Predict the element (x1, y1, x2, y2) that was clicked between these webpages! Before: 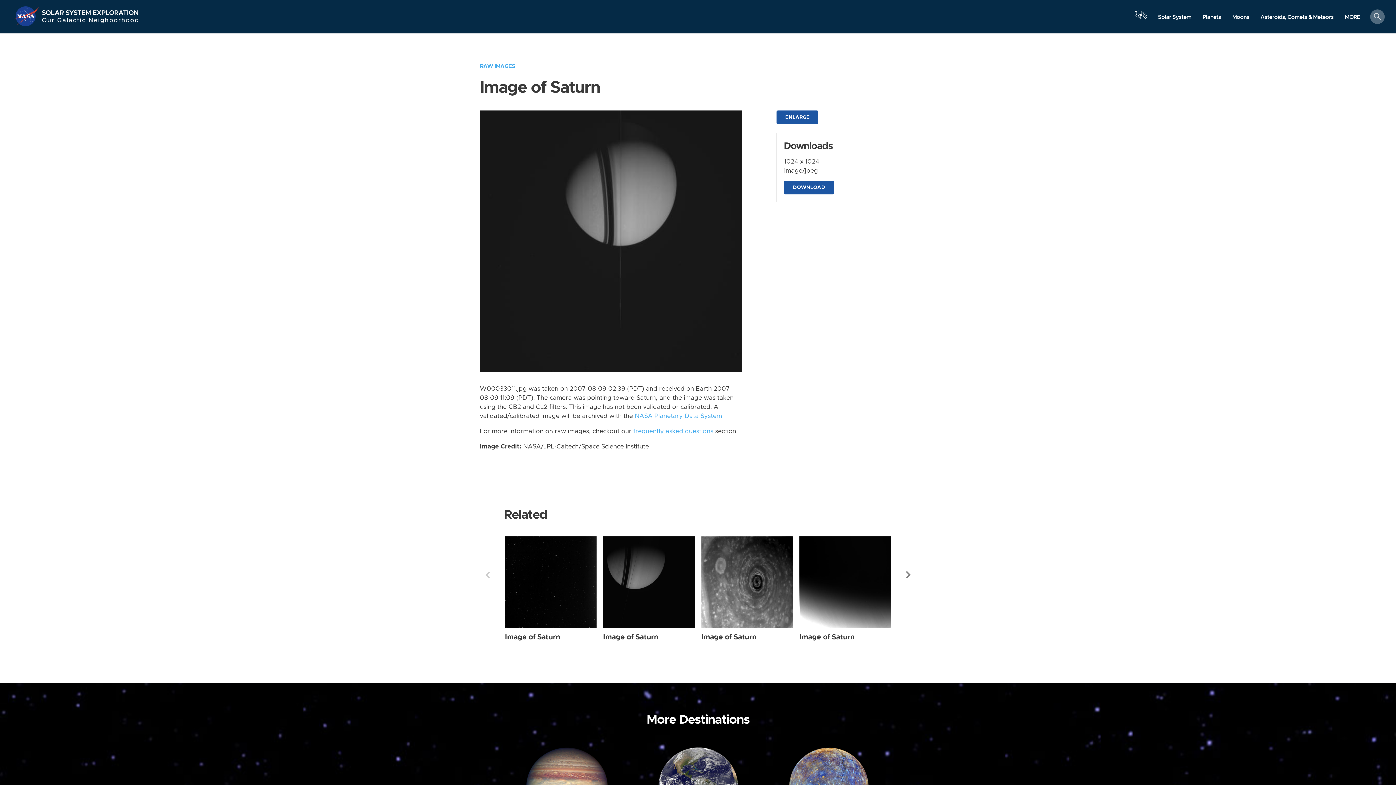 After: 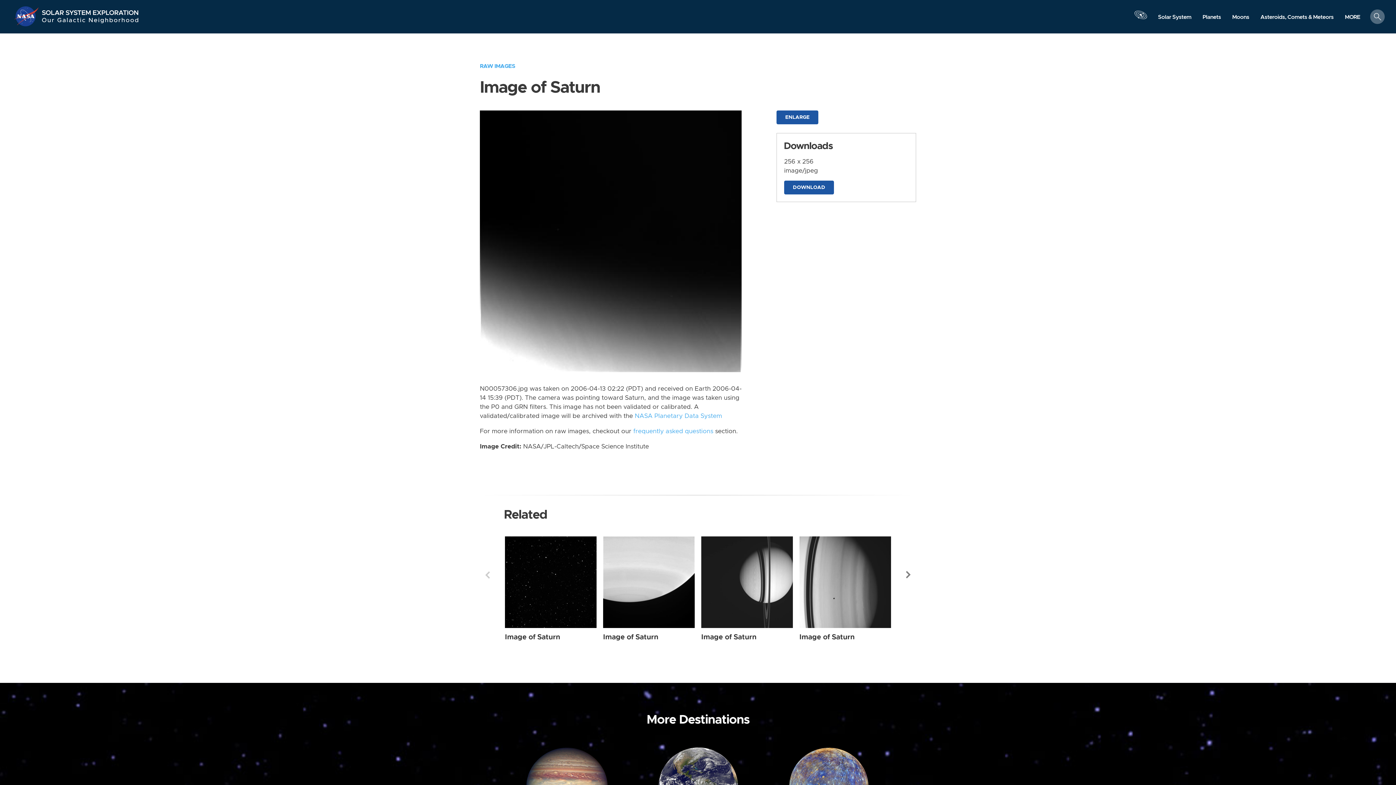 Action: bbox: (799, 536, 891, 628) label: Saturn from Wide Angle taken on Thursday, Apr 13 2006